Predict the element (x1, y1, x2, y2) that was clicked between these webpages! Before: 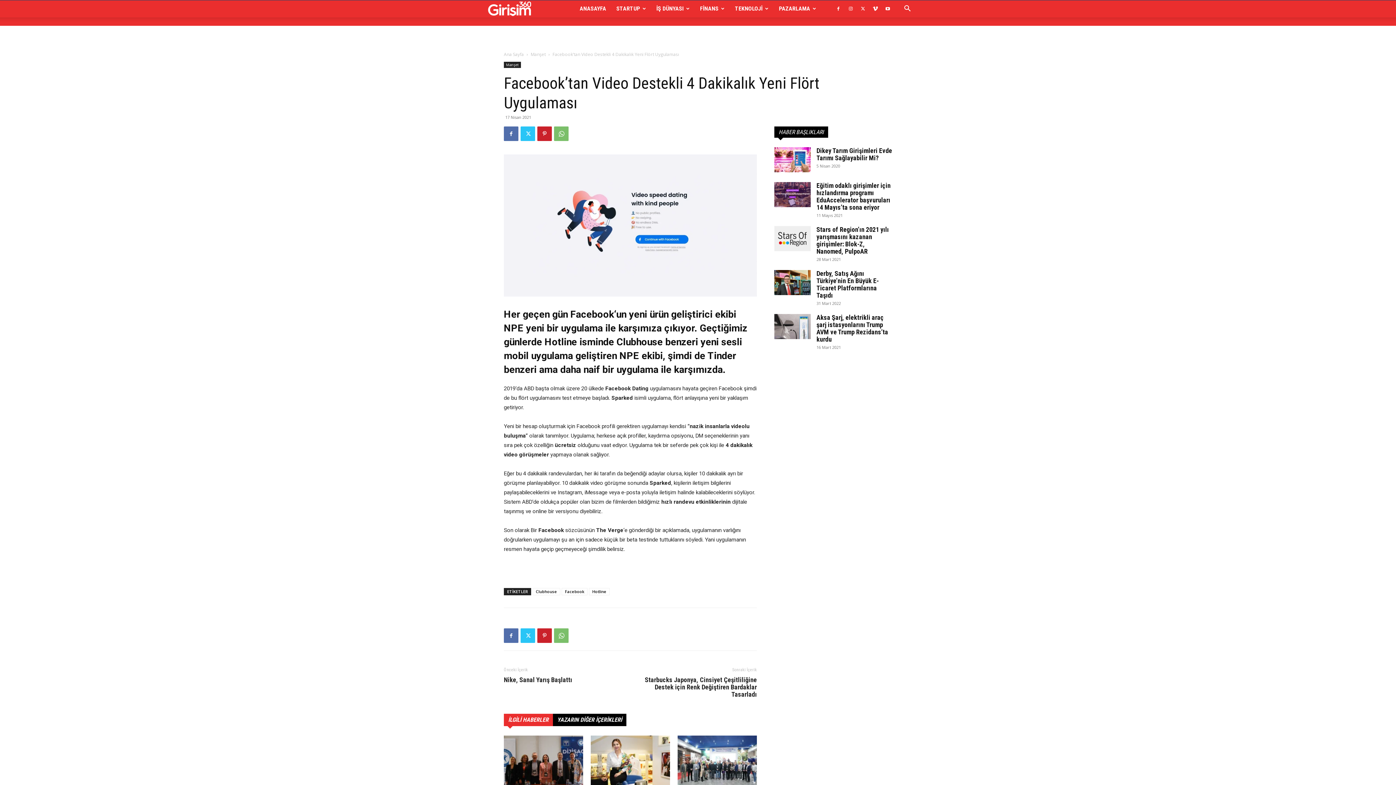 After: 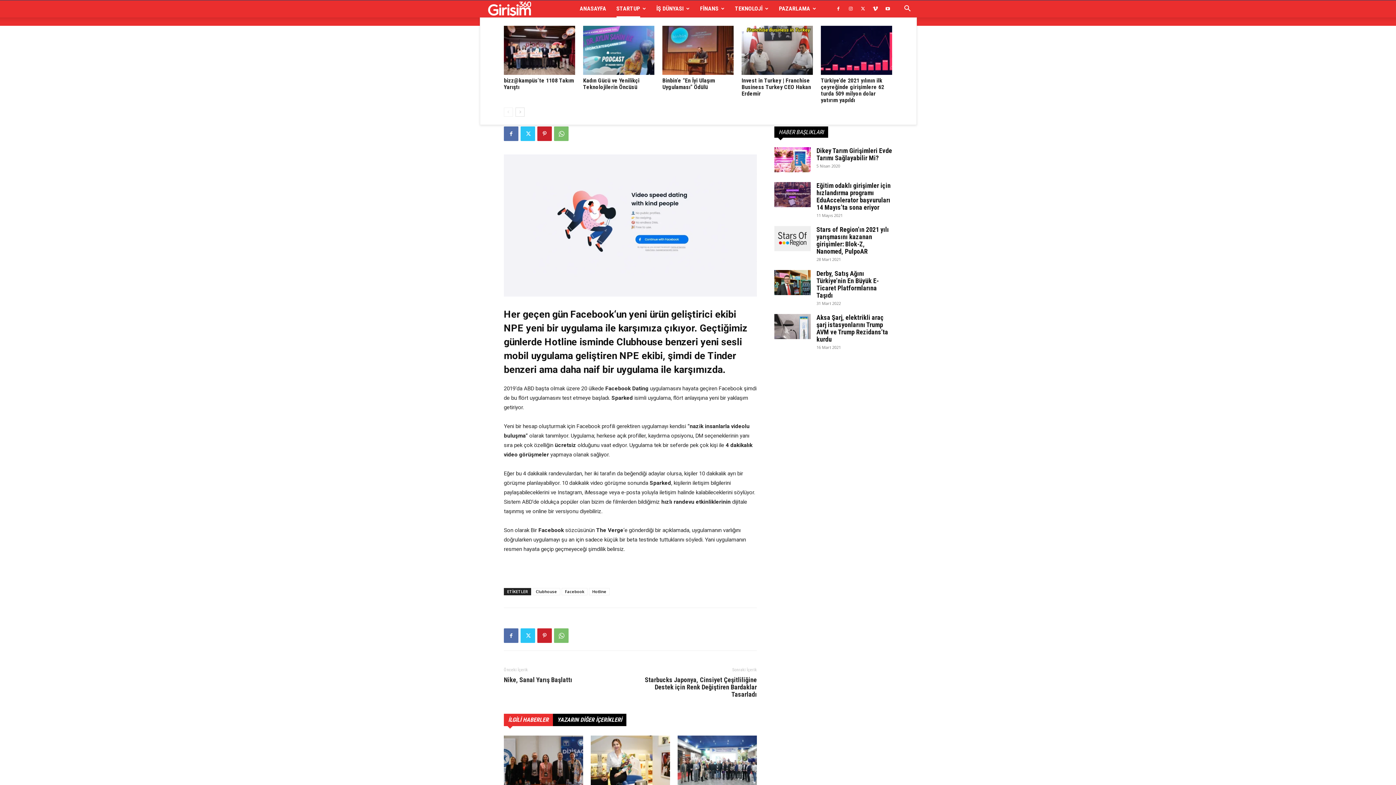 Action: label: STARTUP bbox: (616, 0, 640, 17)